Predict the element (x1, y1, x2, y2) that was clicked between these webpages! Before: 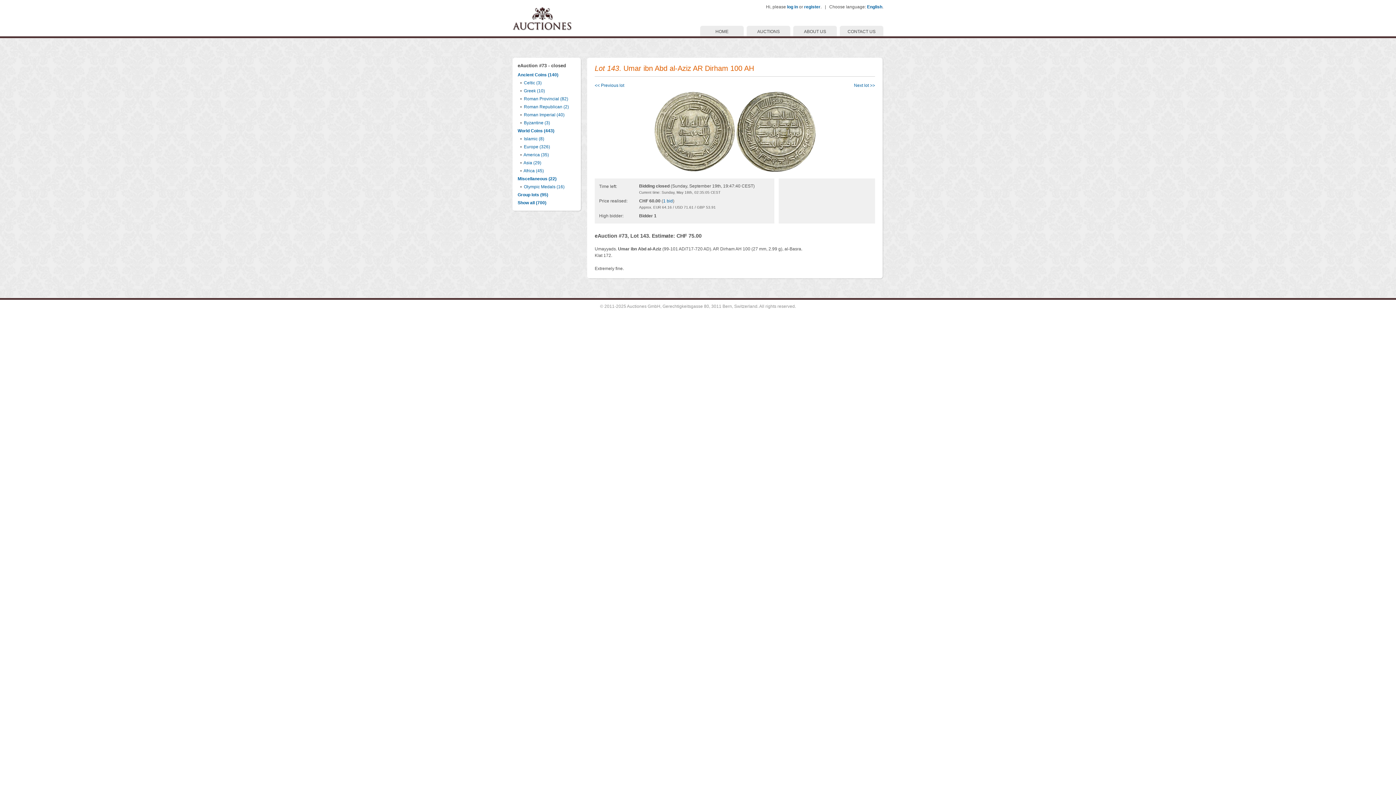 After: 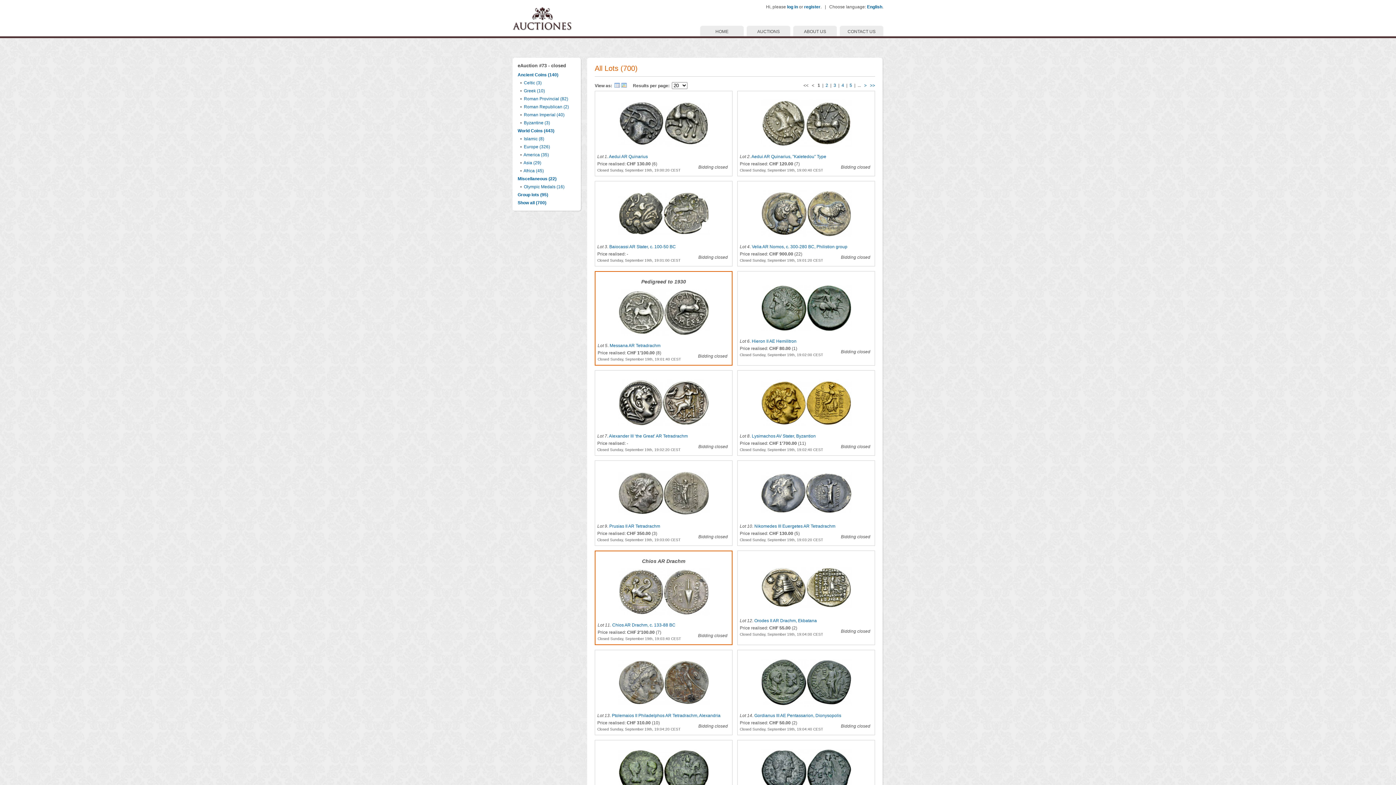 Action: label: Show all (700) bbox: (517, 200, 546, 205)